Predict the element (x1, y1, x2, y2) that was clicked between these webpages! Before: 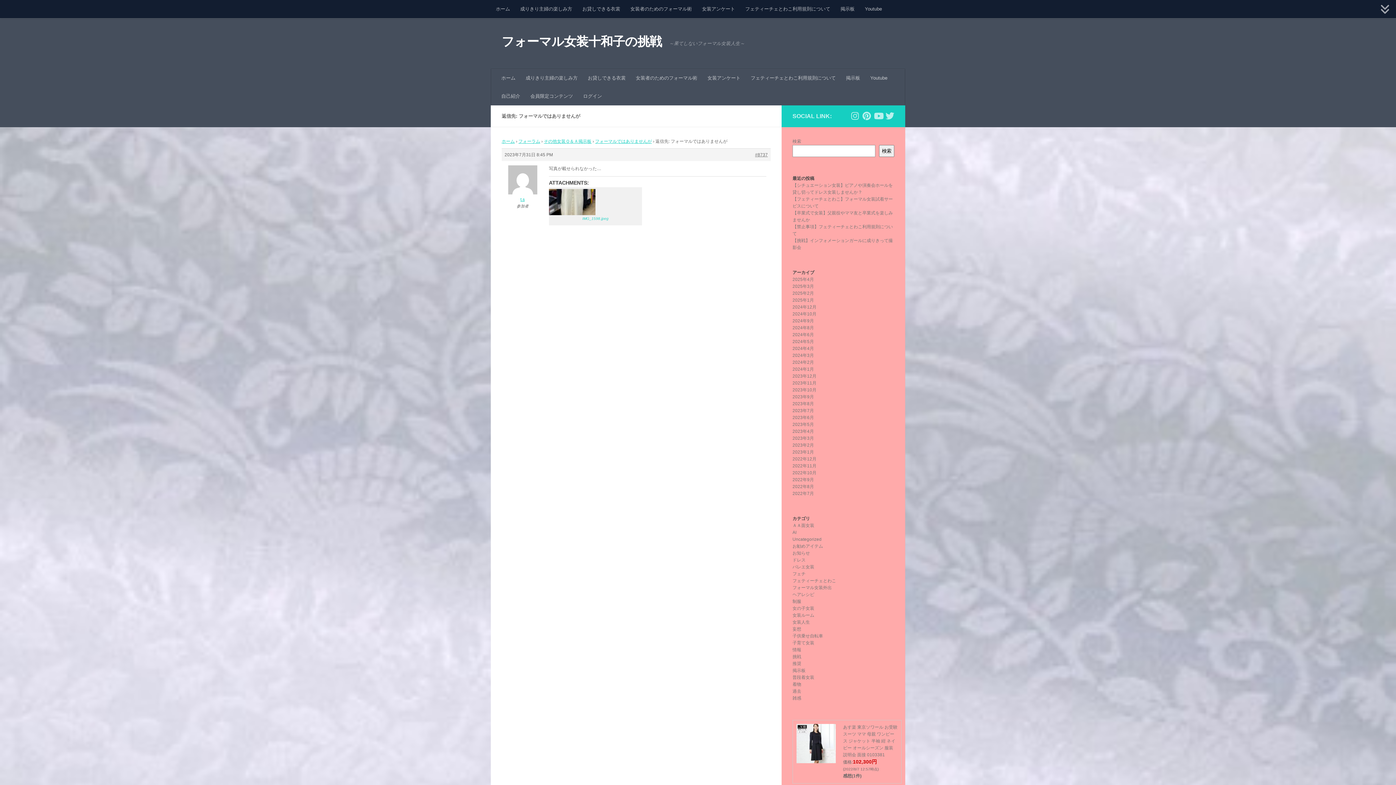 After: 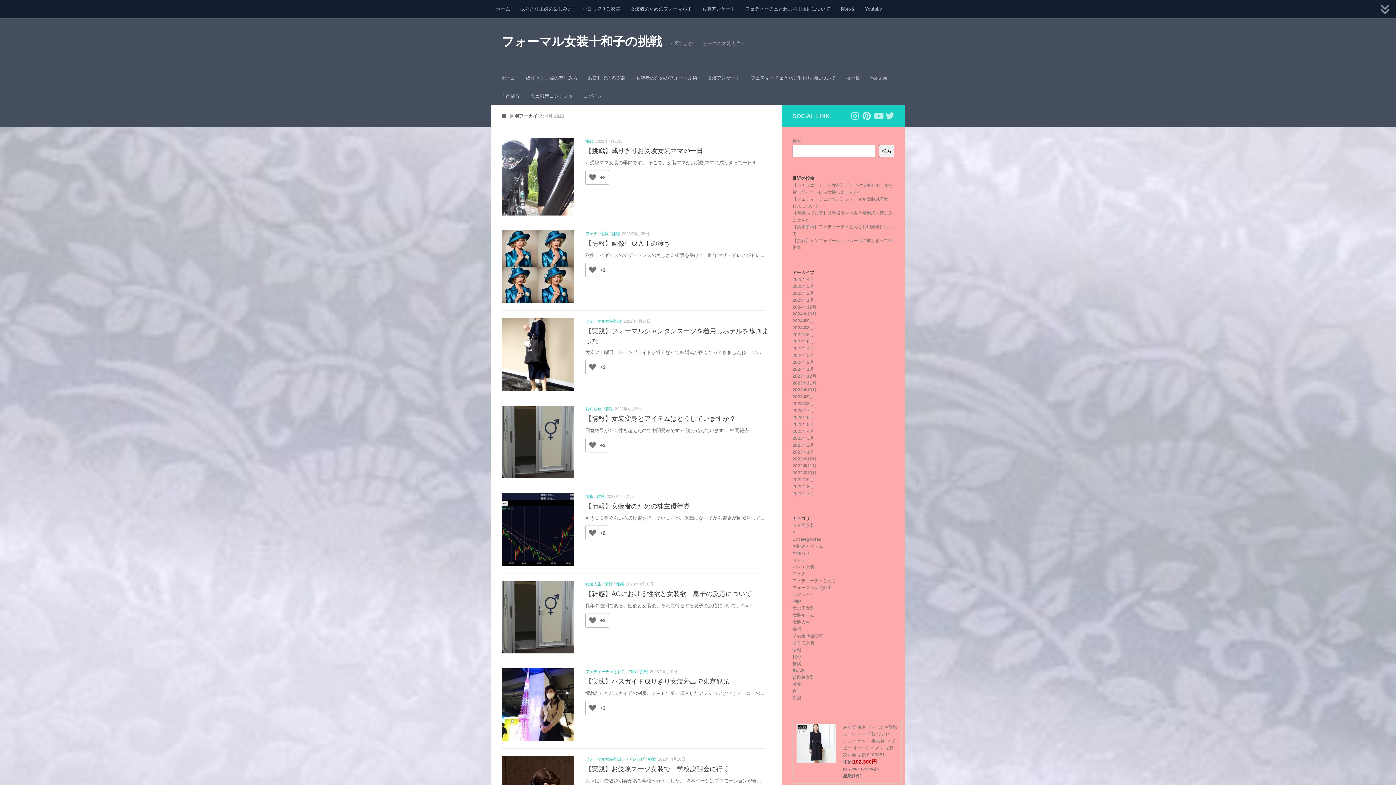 Action: bbox: (792, 429, 814, 434) label: 2023年4月